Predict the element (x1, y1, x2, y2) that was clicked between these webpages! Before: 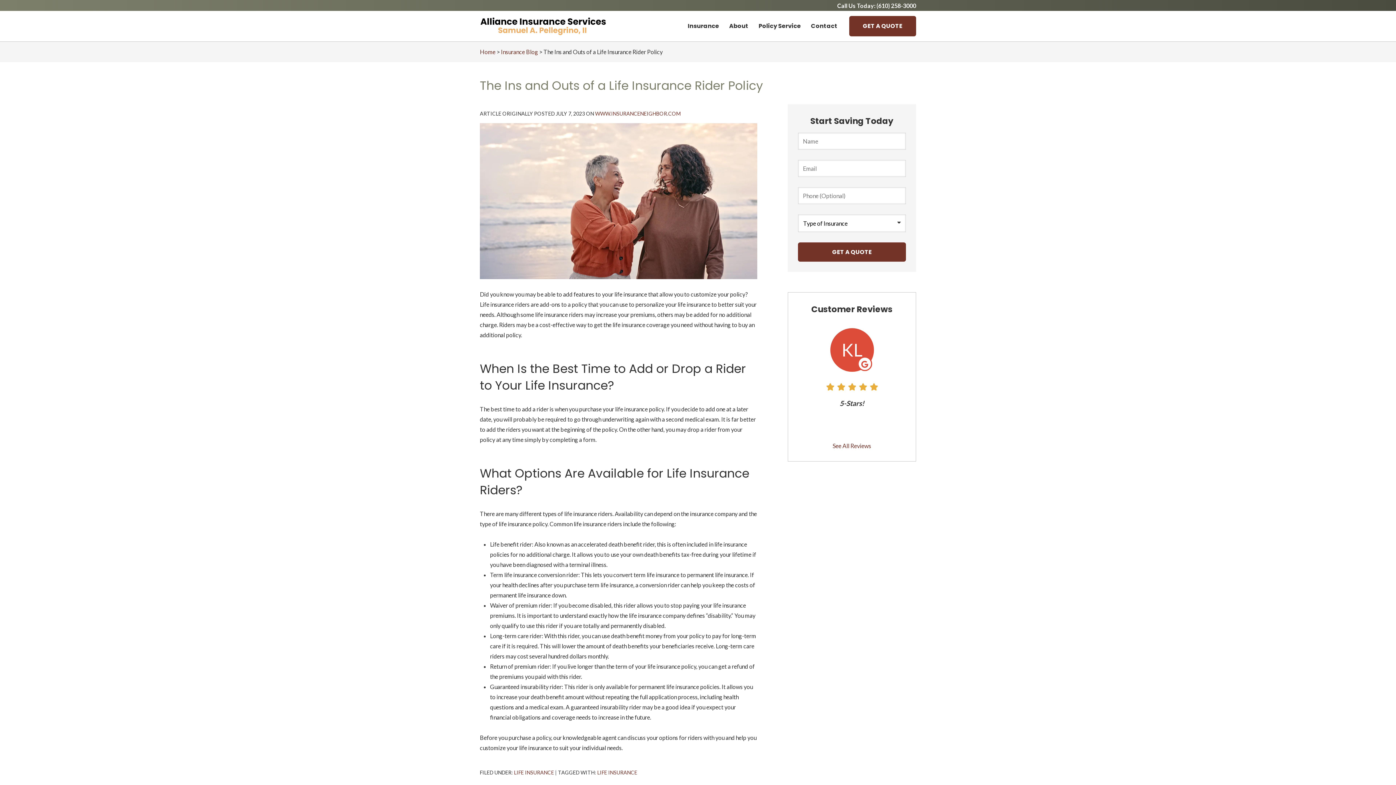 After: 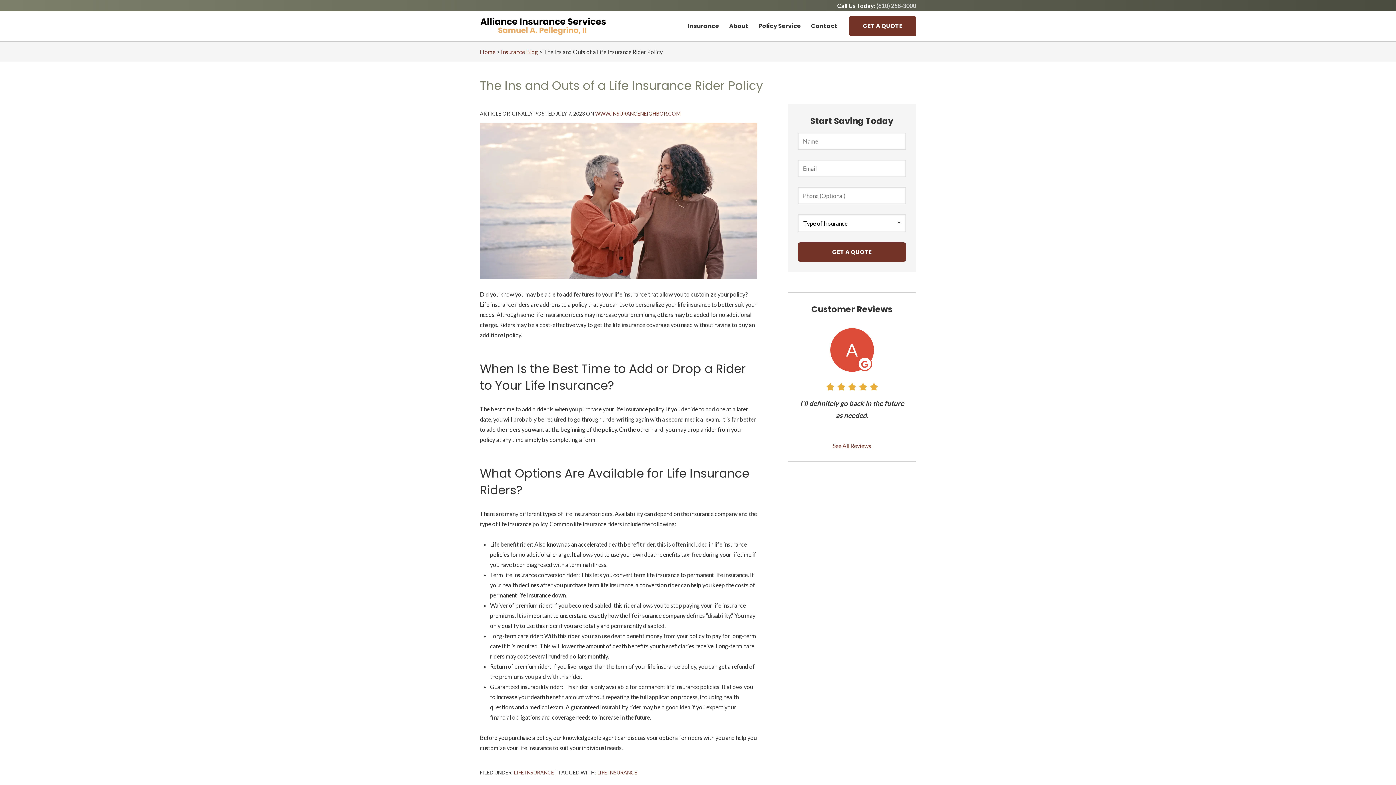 Action: label: (610) 258-3000 bbox: (876, 2, 916, 9)